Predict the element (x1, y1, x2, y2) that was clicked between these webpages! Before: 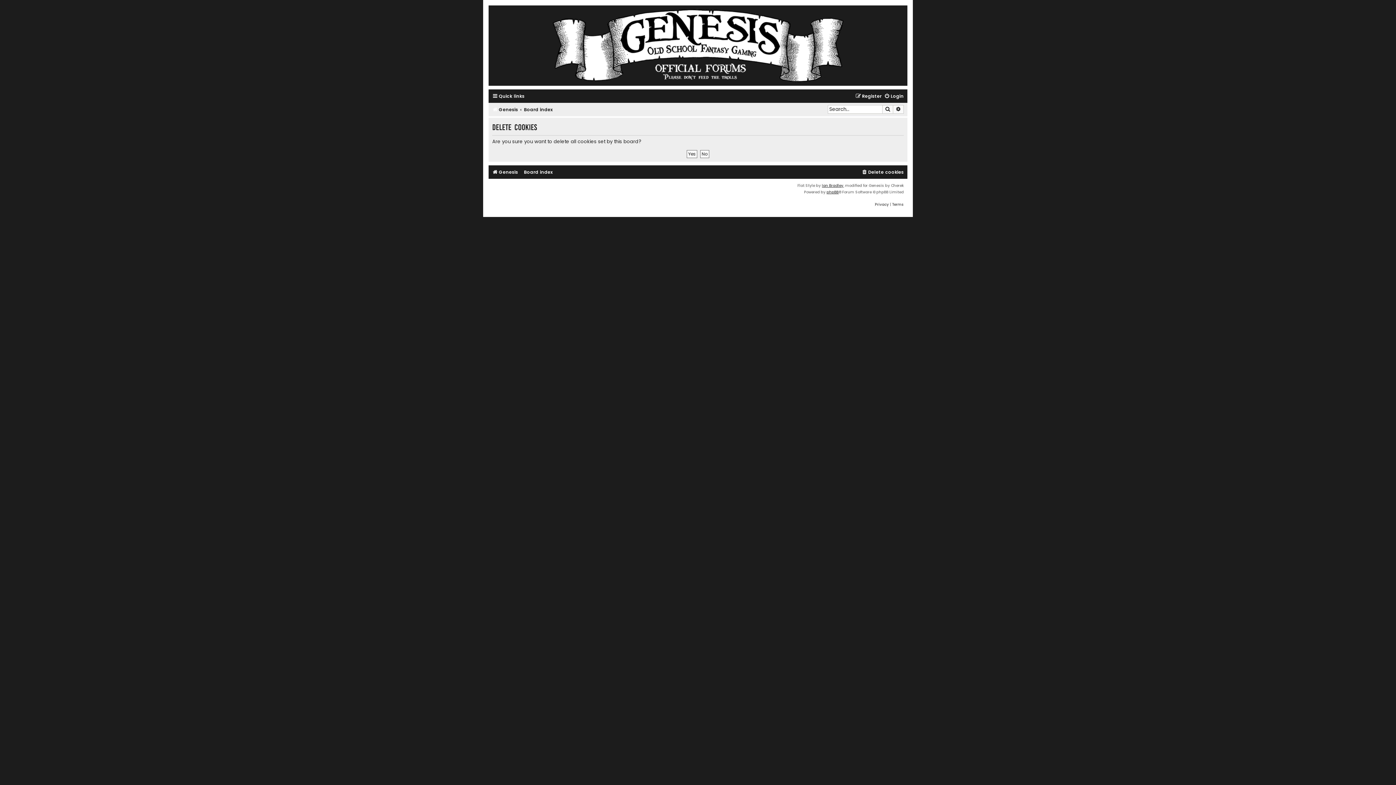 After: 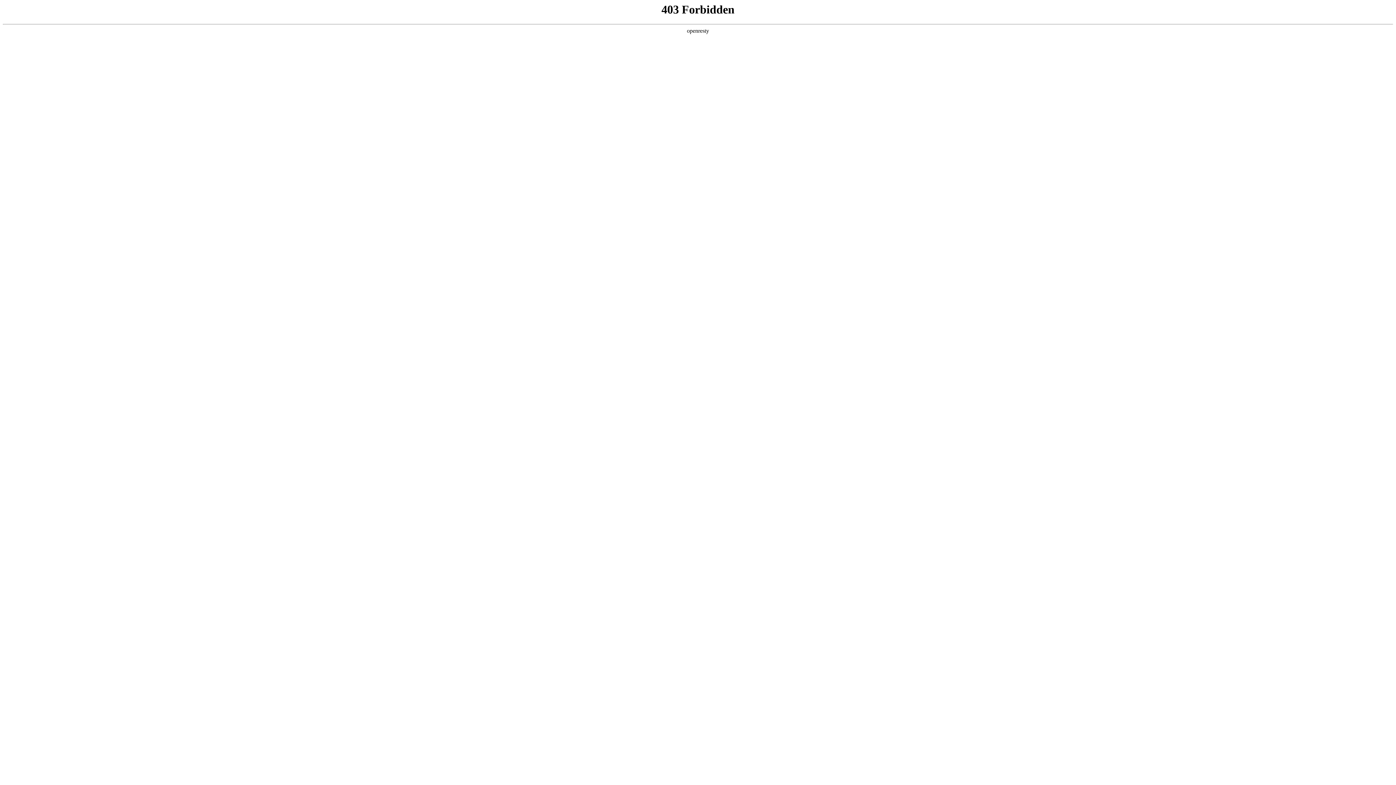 Action: label: Ian Bradley bbox: (822, 182, 843, 188)